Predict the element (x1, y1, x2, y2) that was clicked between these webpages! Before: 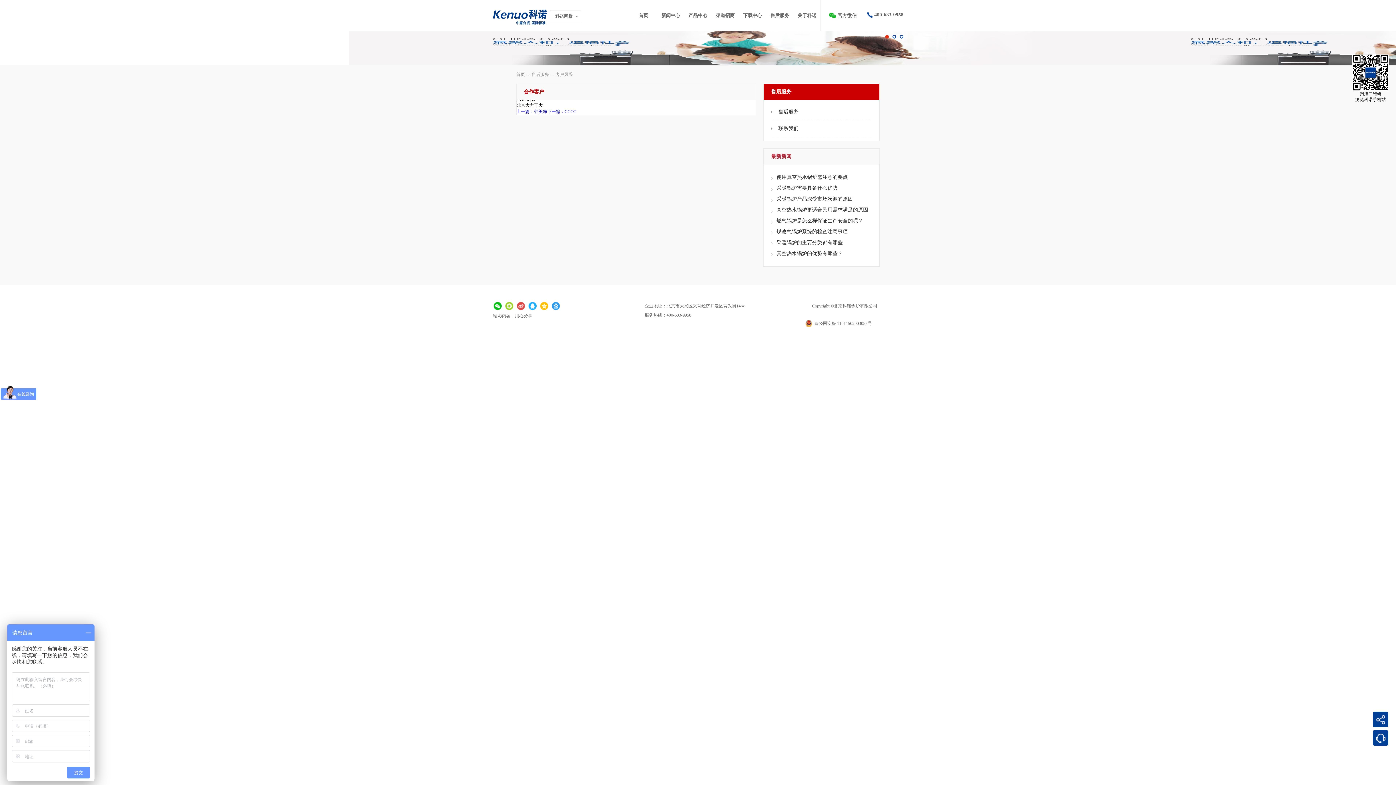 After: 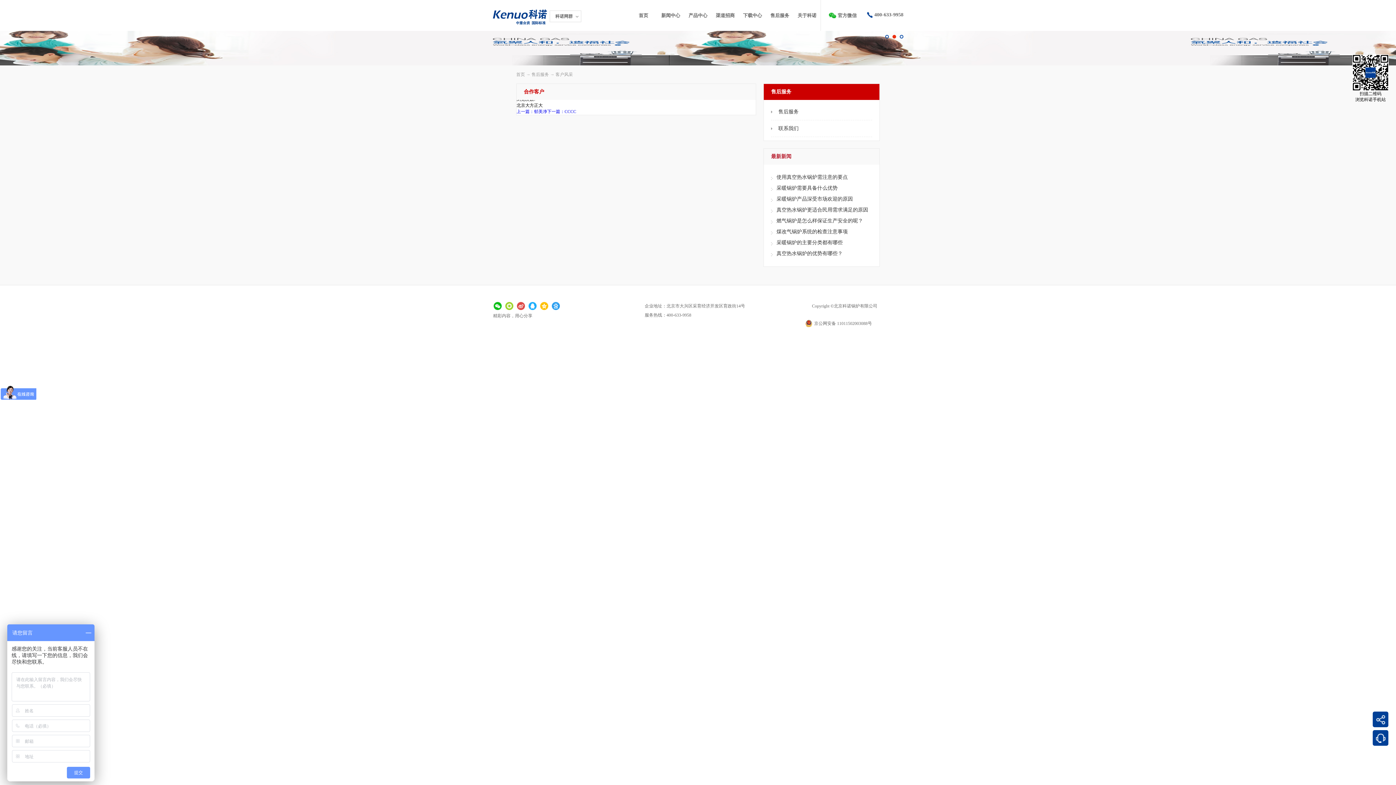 Action: bbox: (349, 30, 1047, 36)